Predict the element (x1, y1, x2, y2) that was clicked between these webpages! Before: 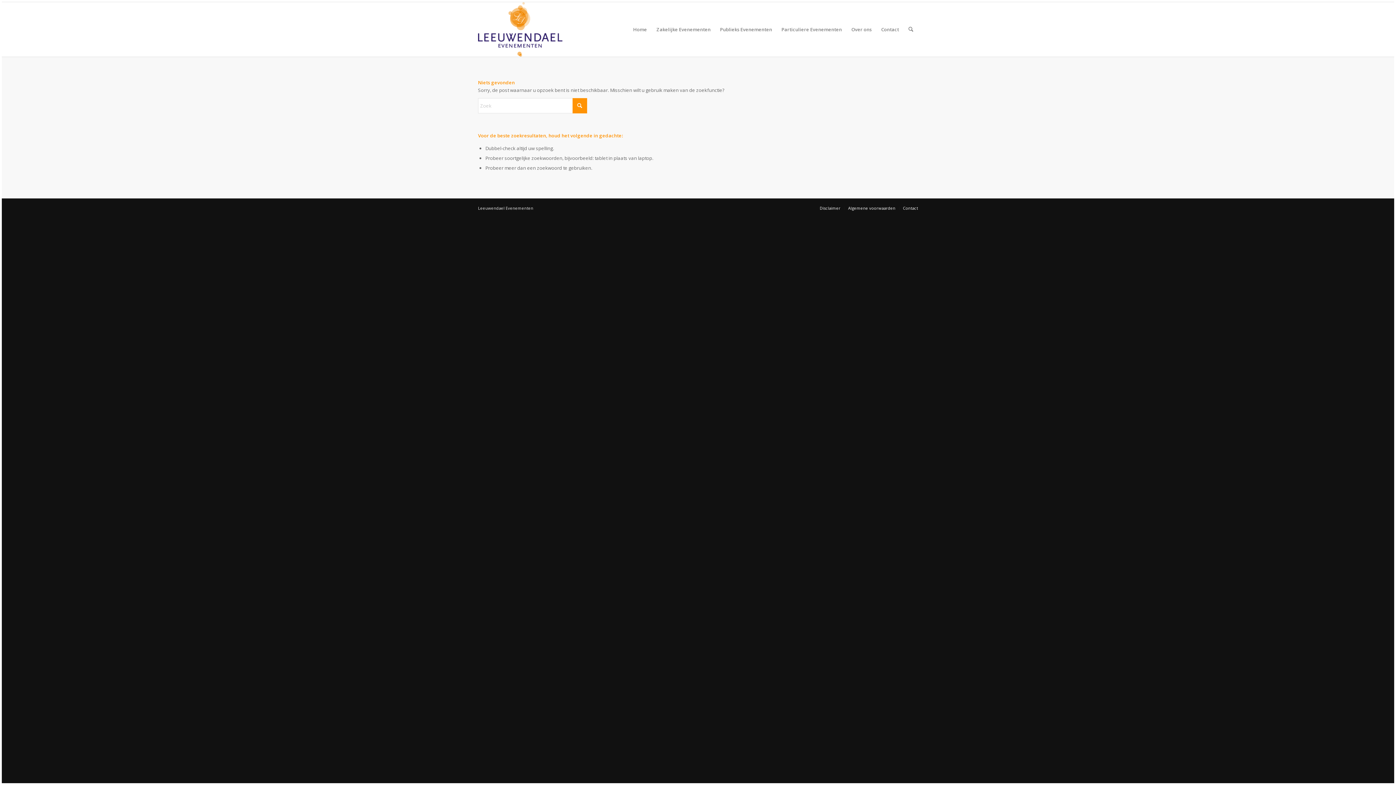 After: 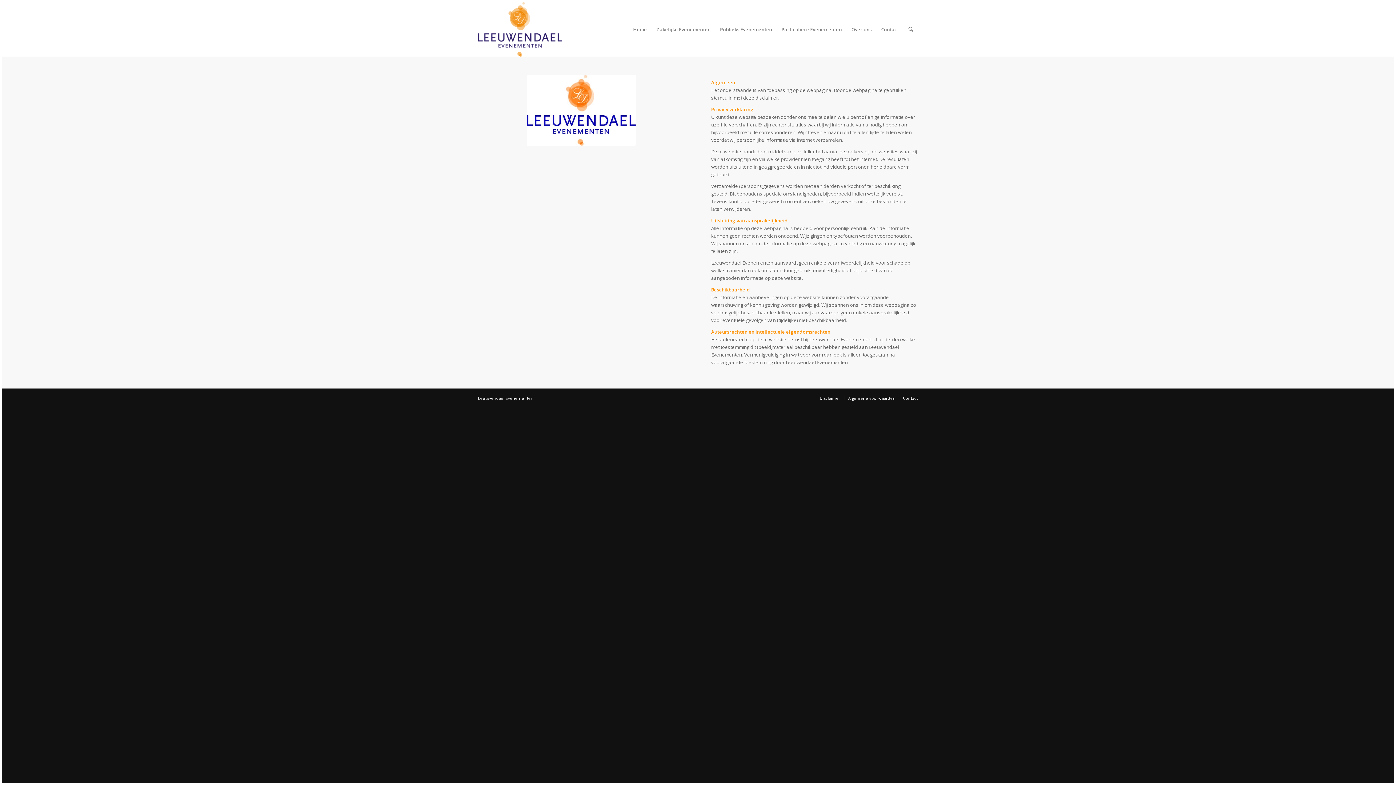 Action: label: Disclaimer bbox: (820, 205, 840, 210)